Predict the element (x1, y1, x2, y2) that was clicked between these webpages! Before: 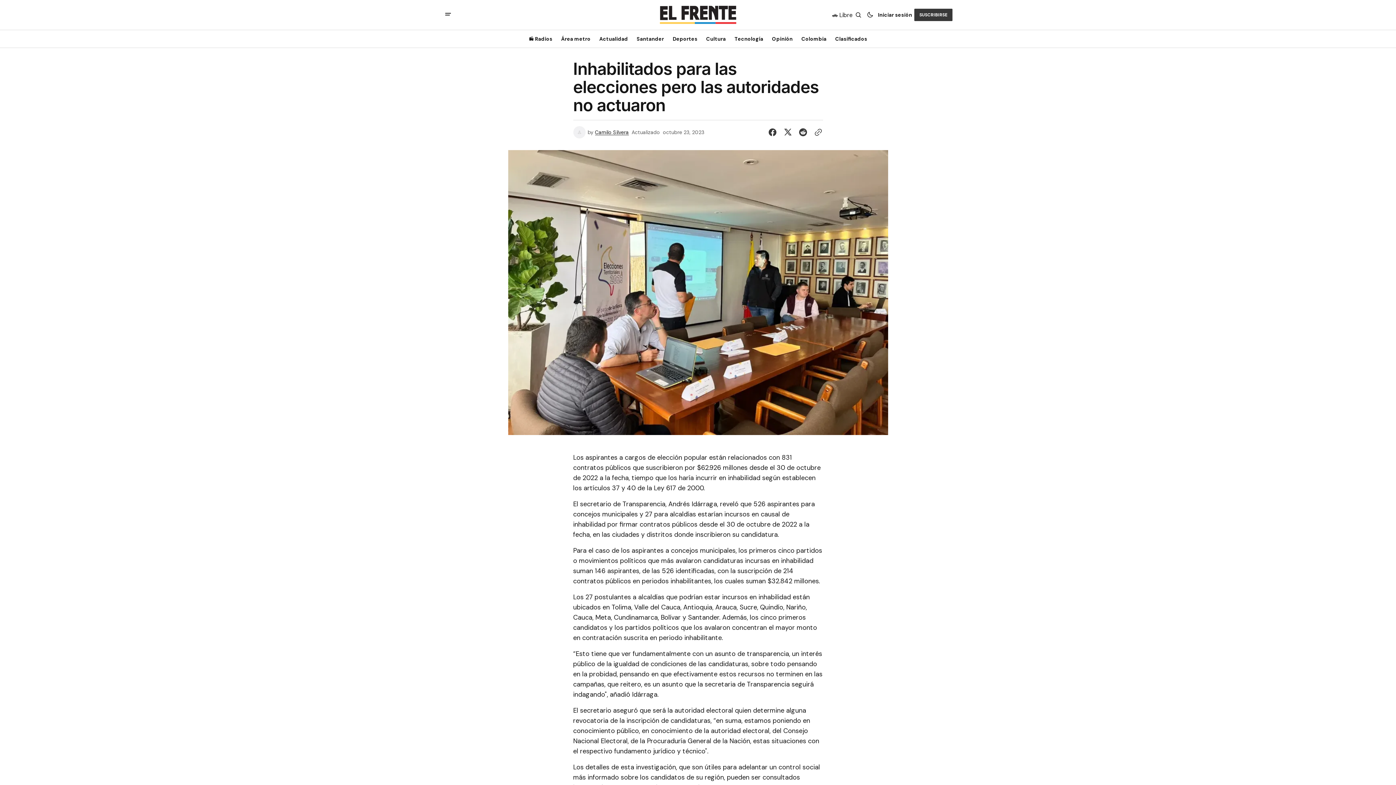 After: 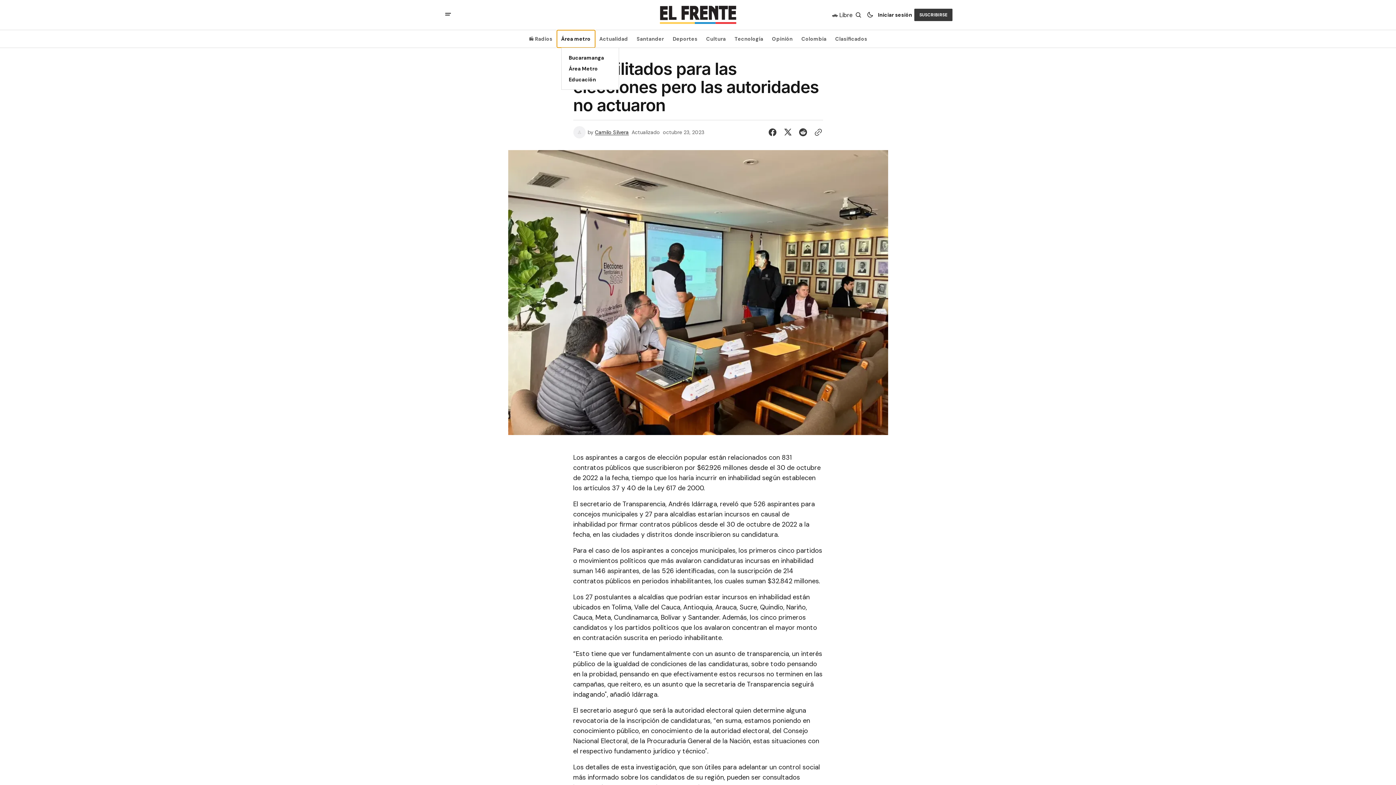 Action: bbox: (556, 30, 595, 47) label: Área metro Navigation link